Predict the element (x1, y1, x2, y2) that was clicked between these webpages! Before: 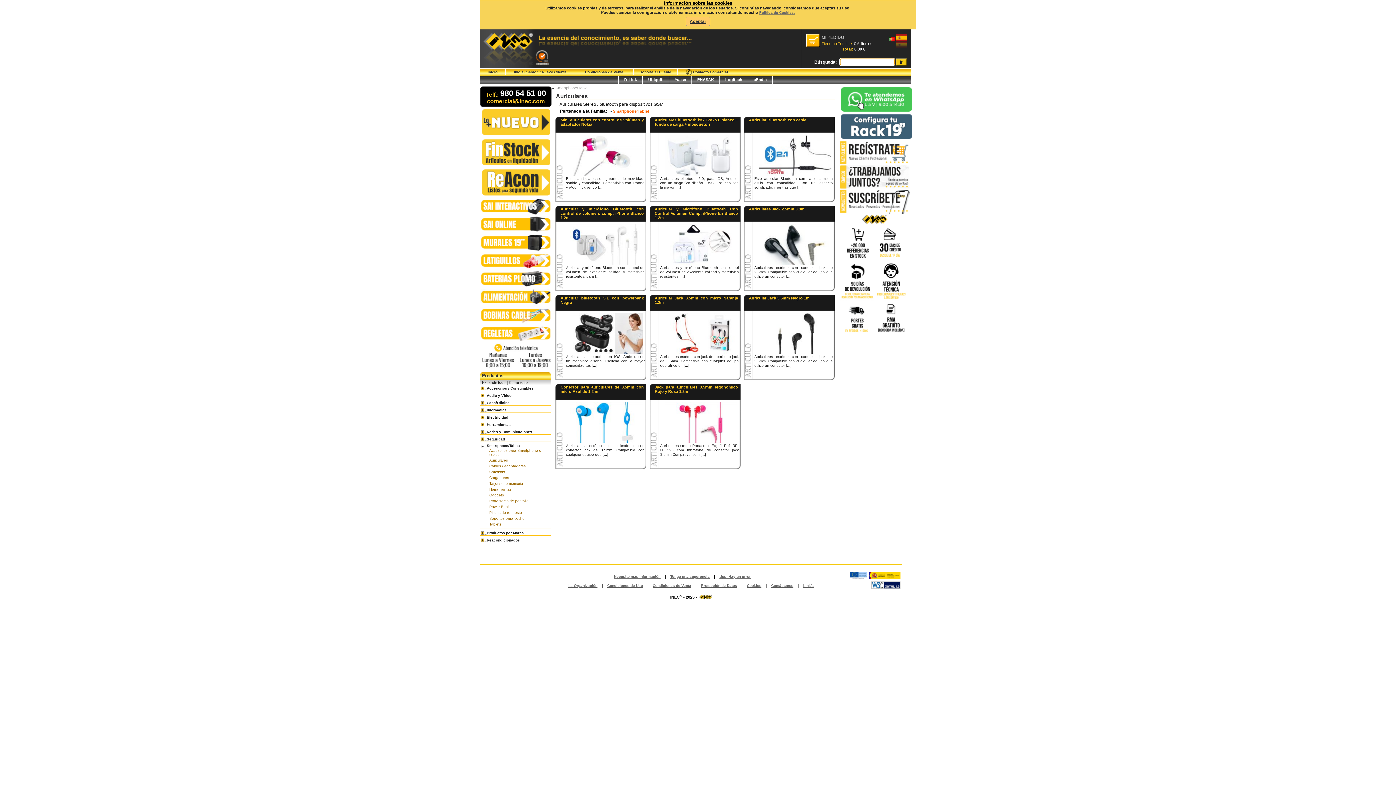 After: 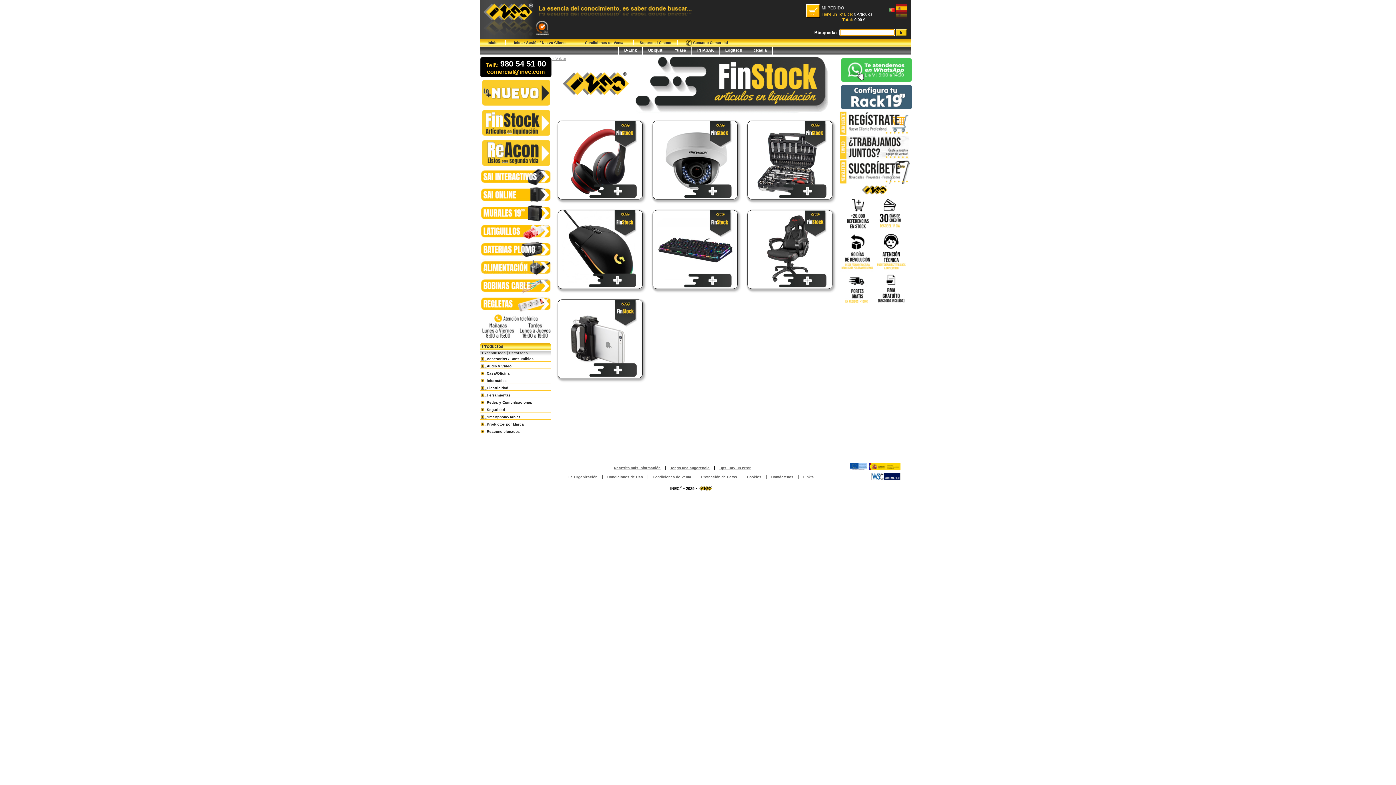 Action: bbox: (480, 164, 550, 168)